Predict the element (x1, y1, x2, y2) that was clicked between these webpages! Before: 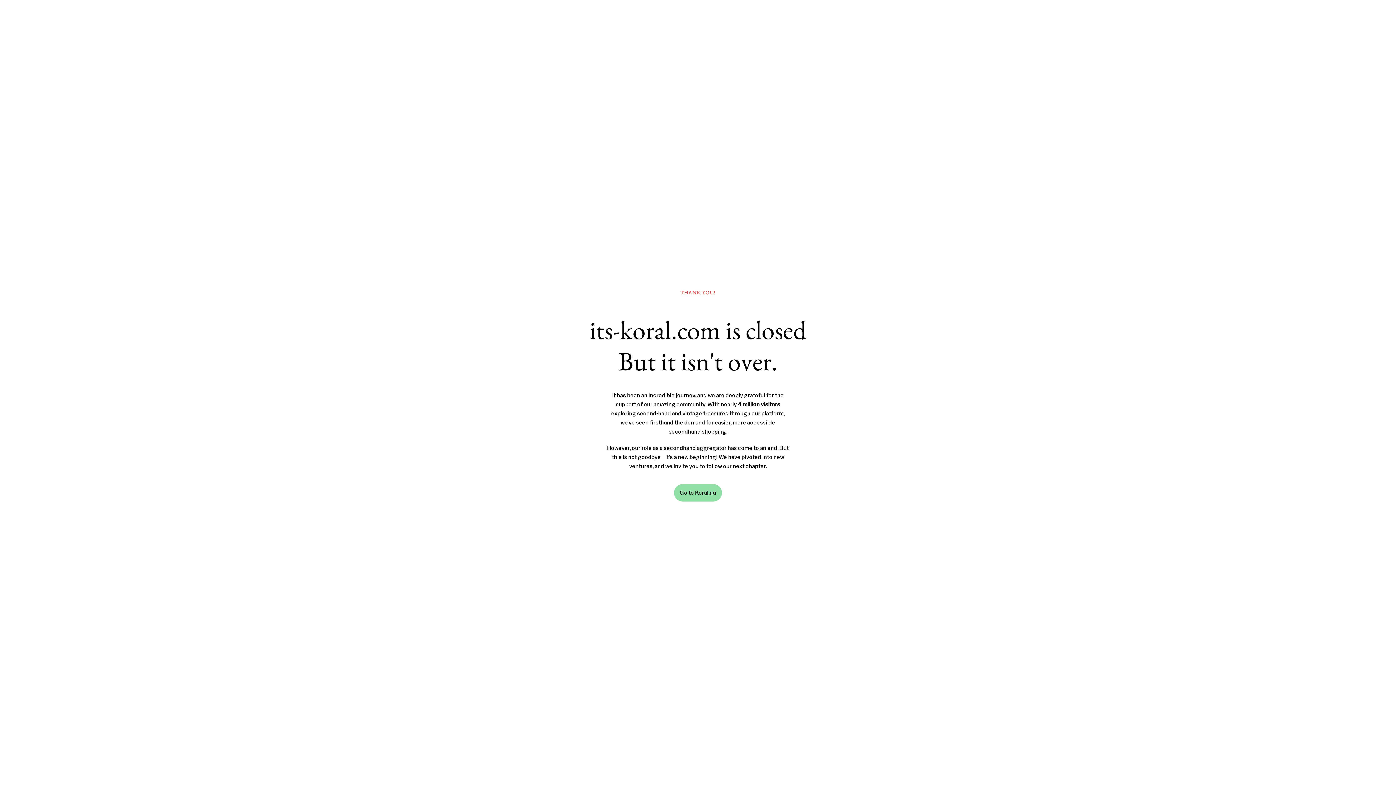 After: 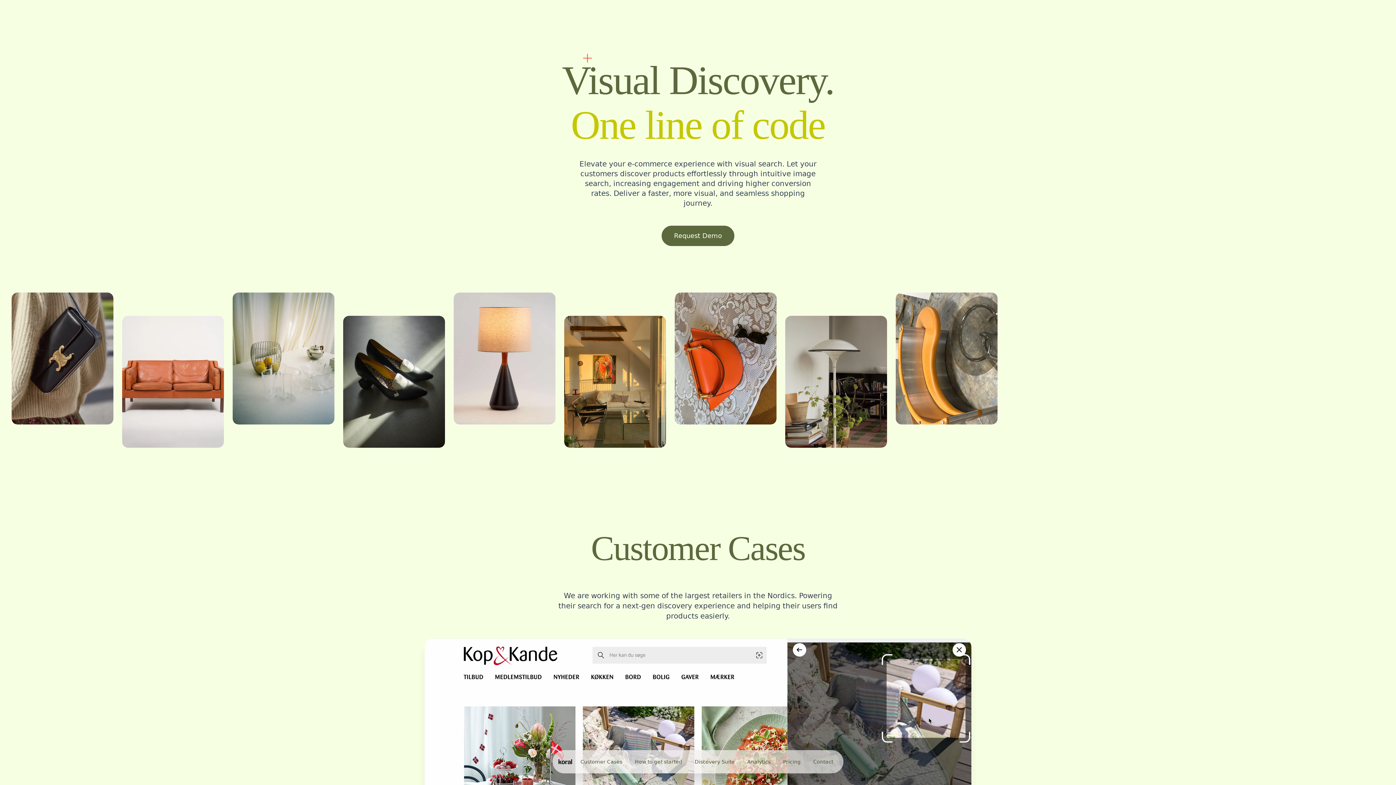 Action: label: Go to Koral.nu bbox: (674, 484, 722, 501)